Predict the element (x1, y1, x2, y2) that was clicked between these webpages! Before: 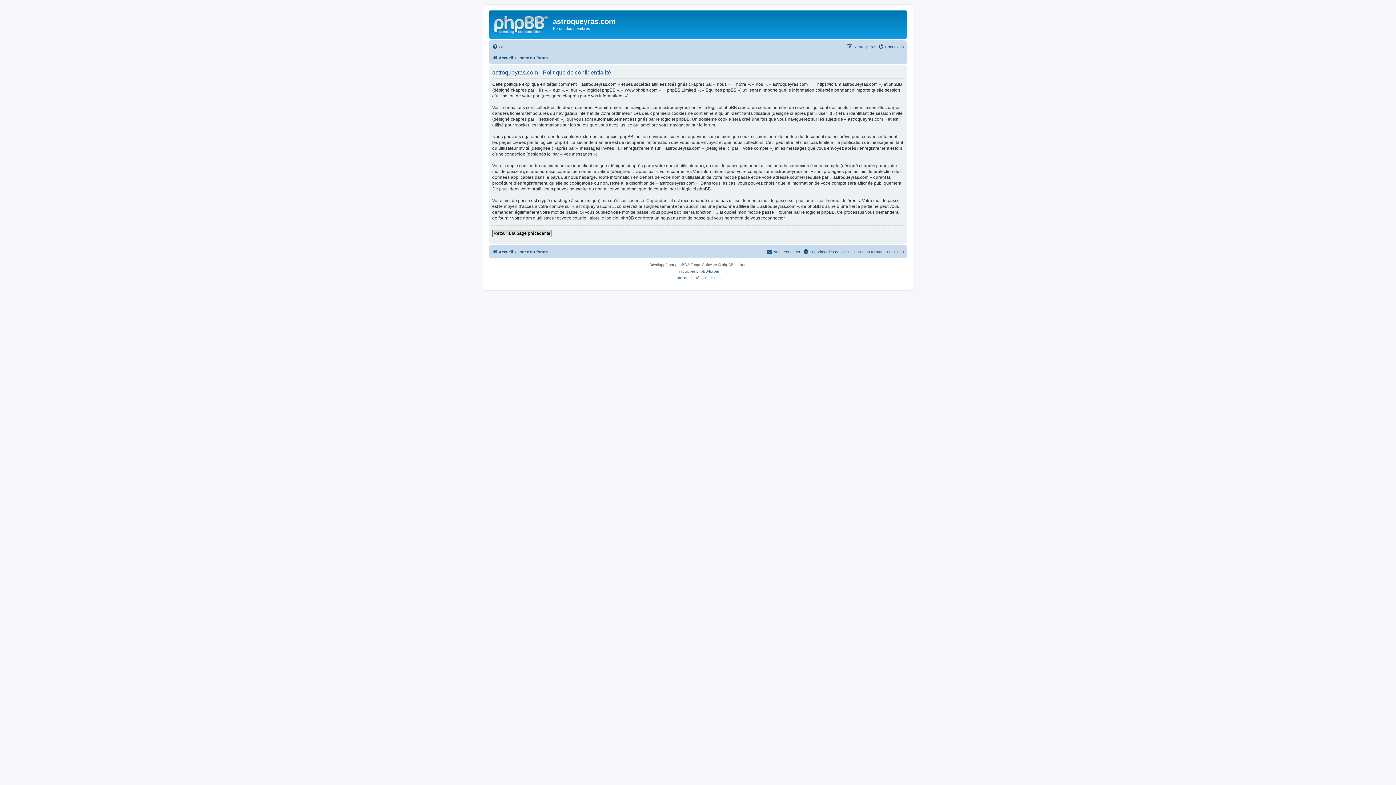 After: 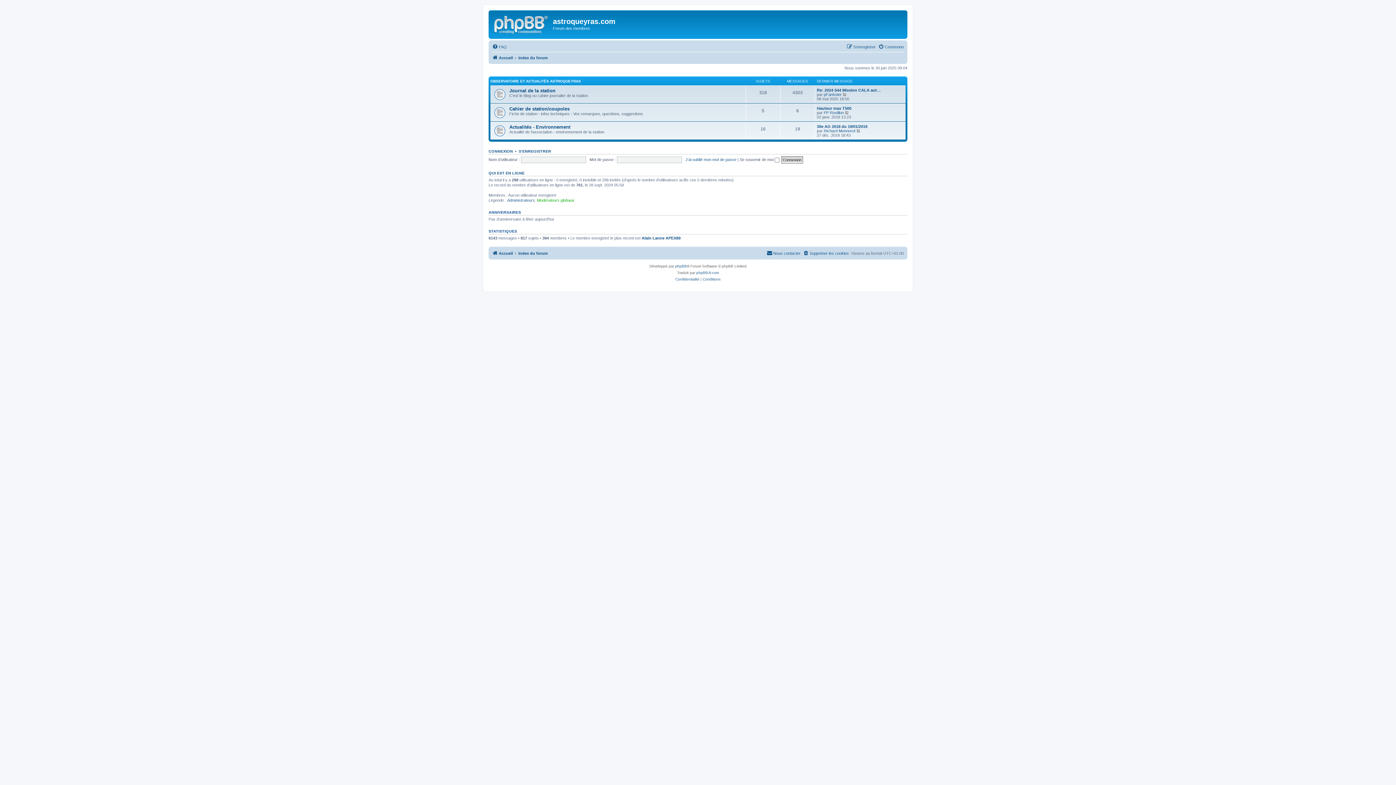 Action: bbox: (518, 53, 548, 62) label: Index du forum